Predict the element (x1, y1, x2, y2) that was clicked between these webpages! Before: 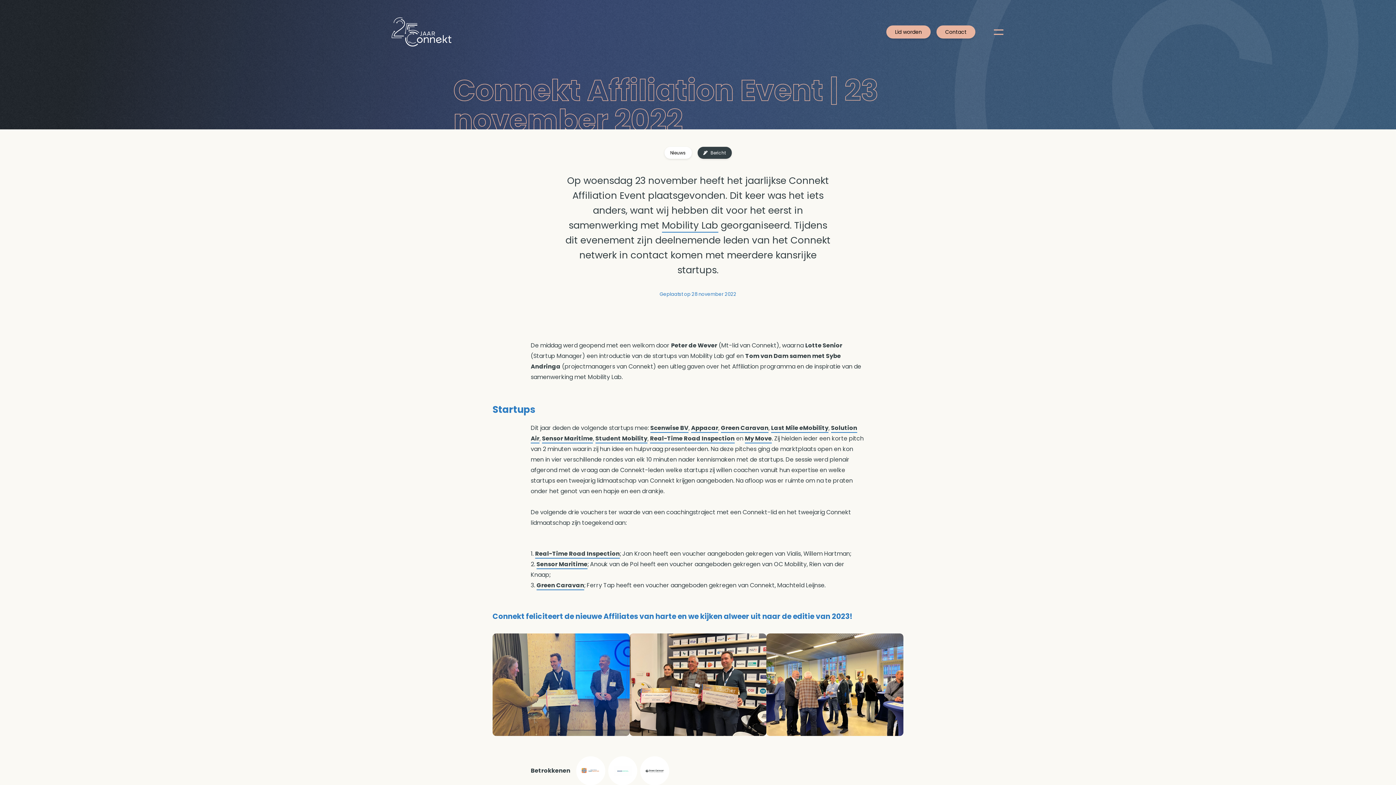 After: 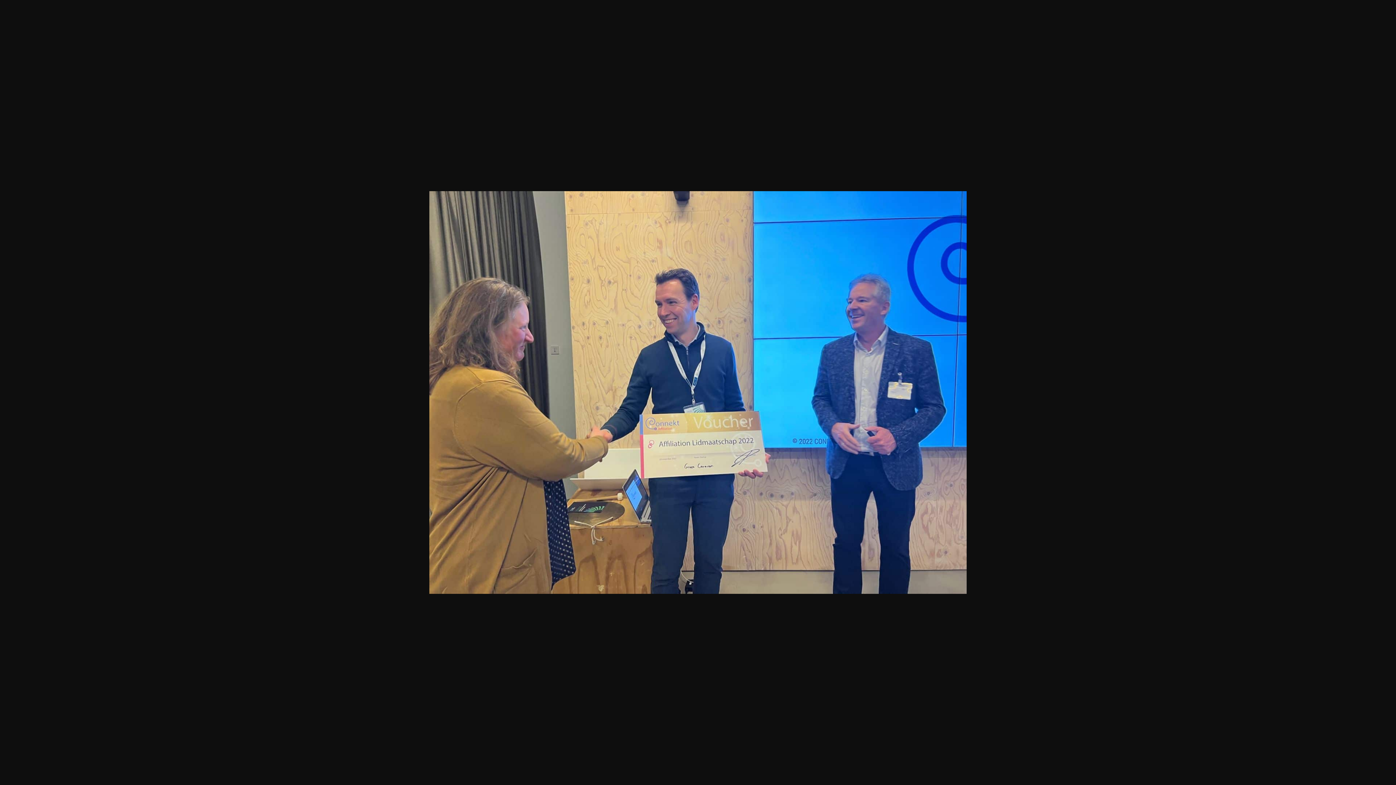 Action: bbox: (492, 633, 629, 736)